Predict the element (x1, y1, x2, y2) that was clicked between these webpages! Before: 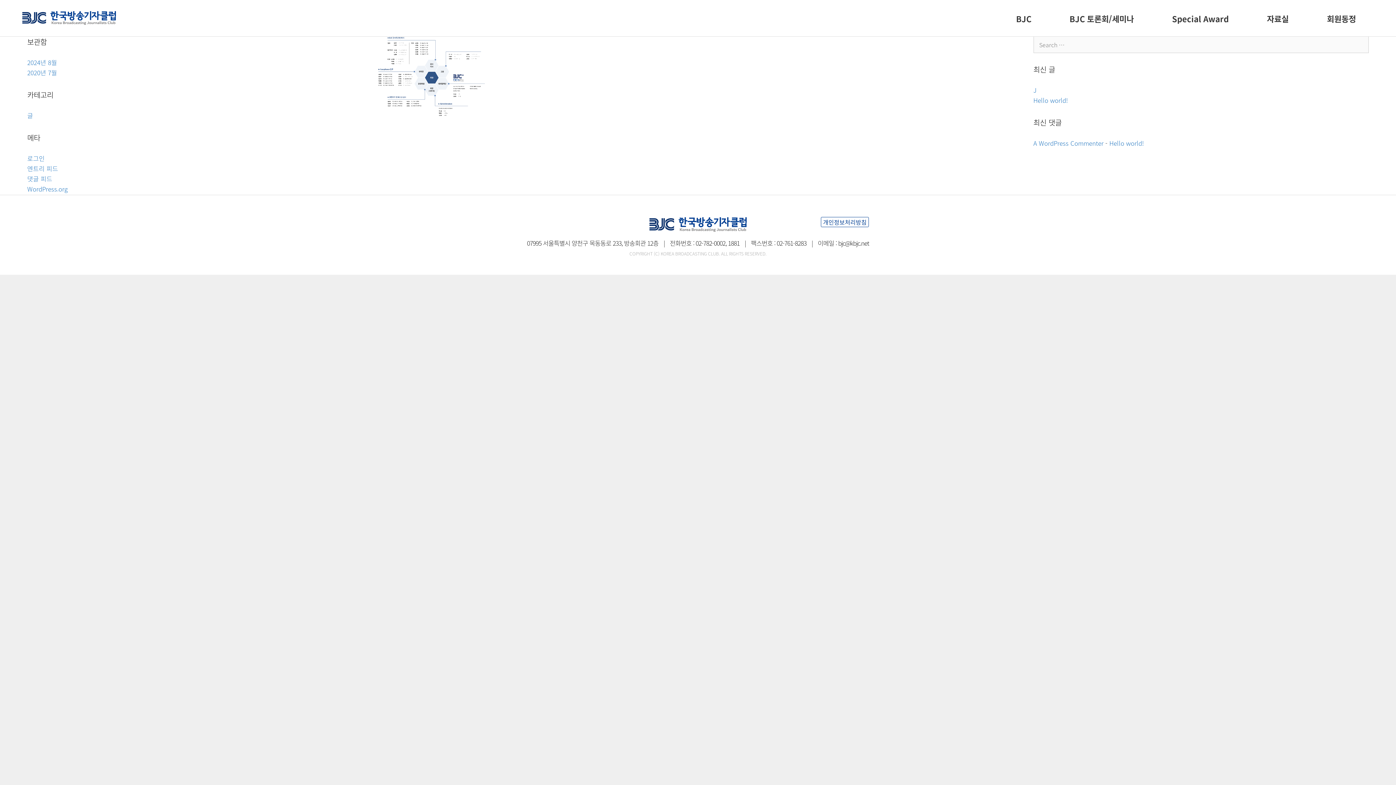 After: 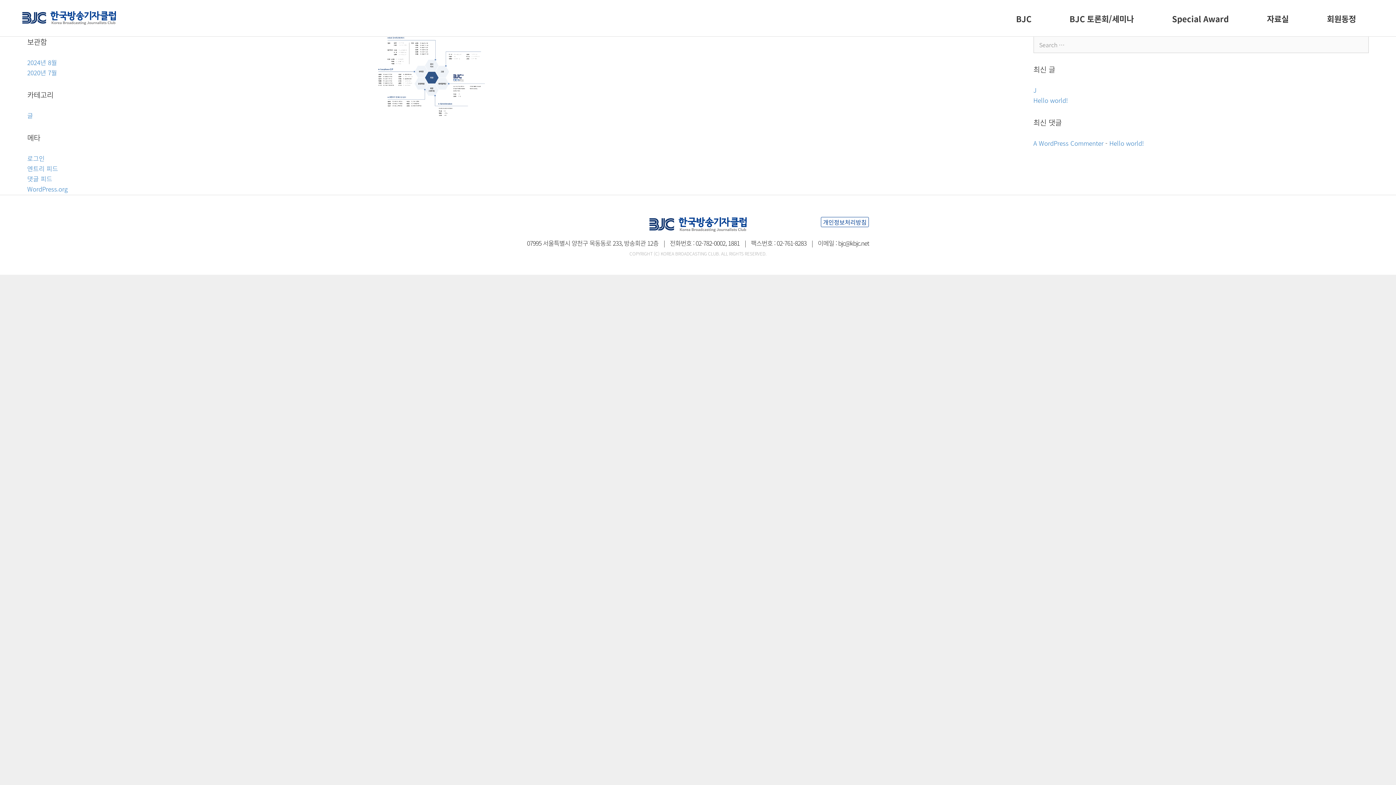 Action: label: bjc@kbjc.net bbox: (838, 238, 869, 247)